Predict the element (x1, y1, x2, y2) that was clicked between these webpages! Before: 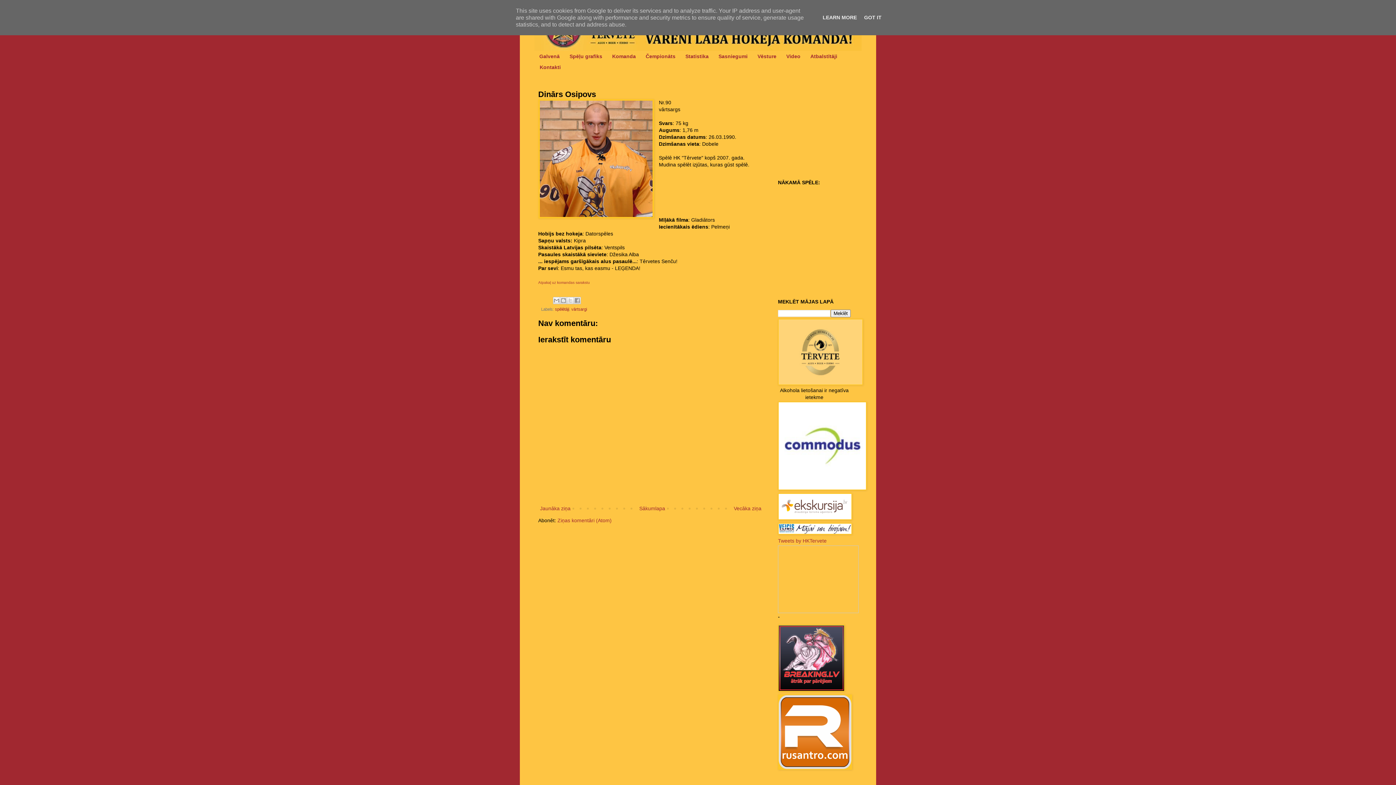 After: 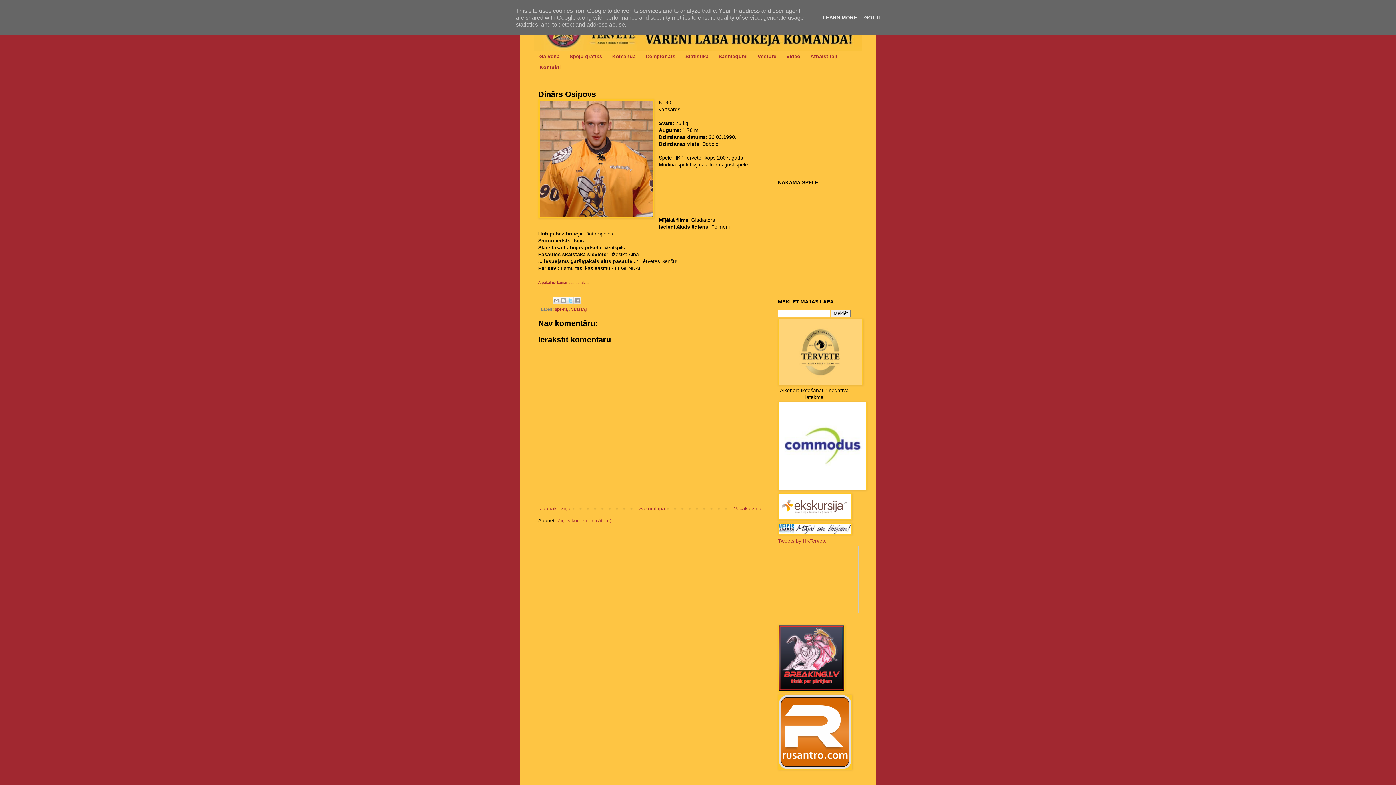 Action: label: Kopīgot pakalpojumā X bbox: (567, 296, 574, 304)